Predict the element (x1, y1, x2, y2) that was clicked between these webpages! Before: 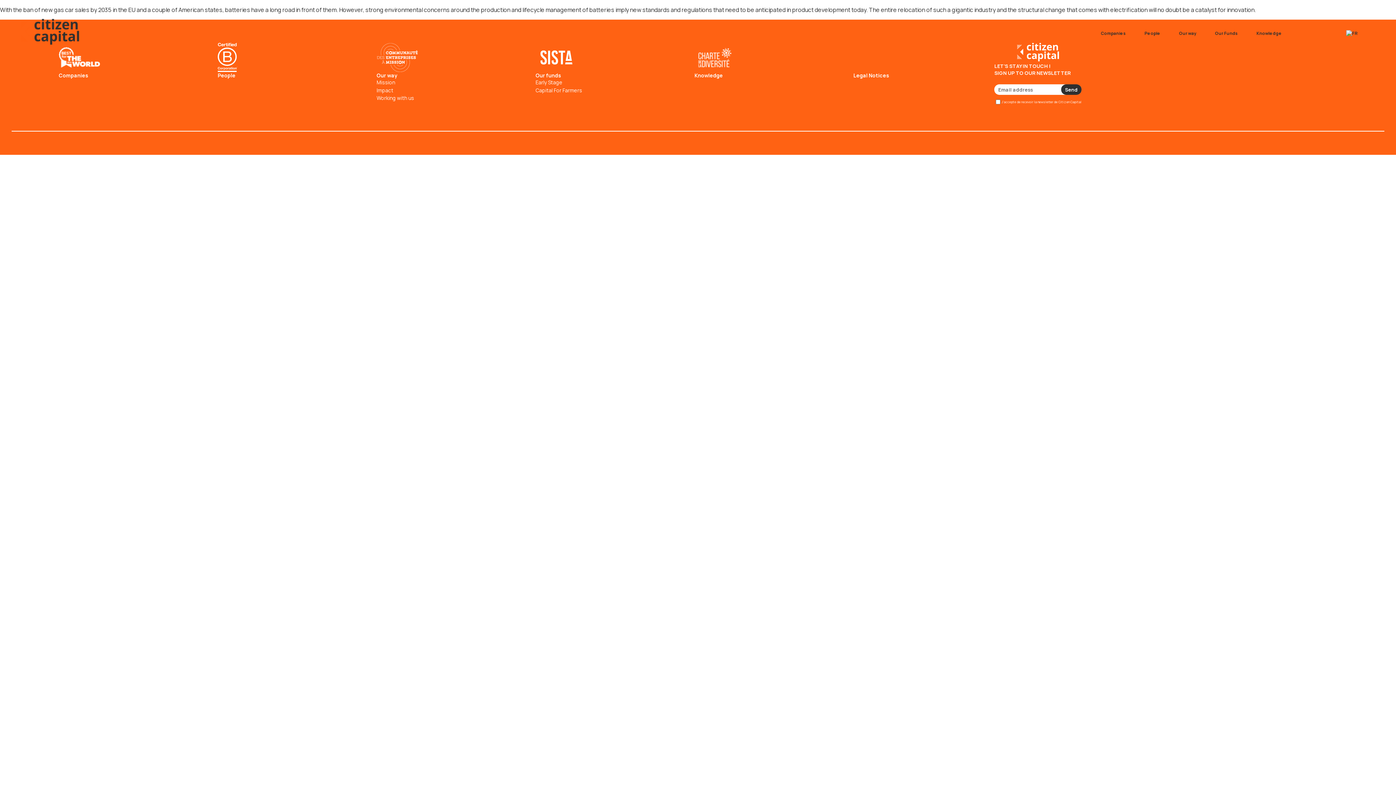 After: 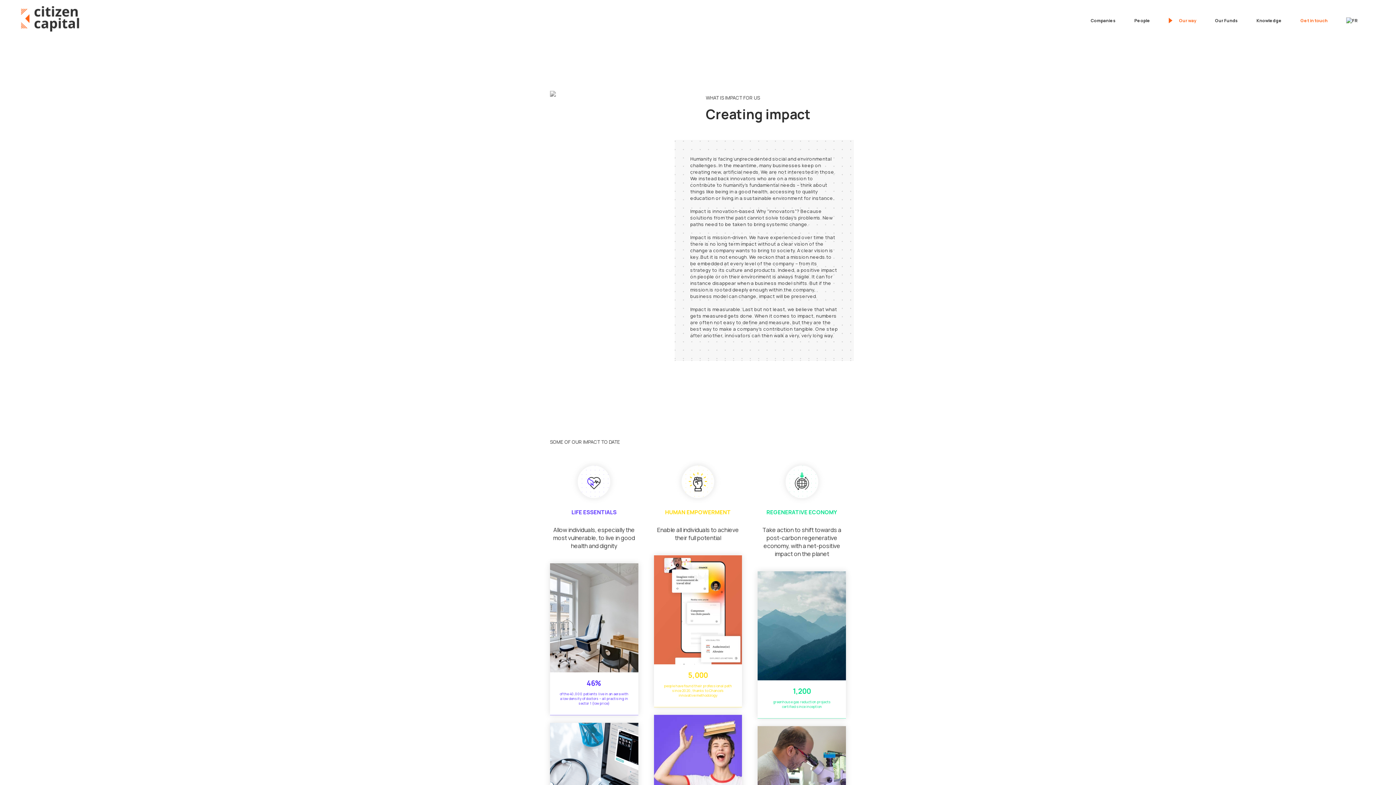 Action: label: Impact bbox: (376, 86, 524, 93)